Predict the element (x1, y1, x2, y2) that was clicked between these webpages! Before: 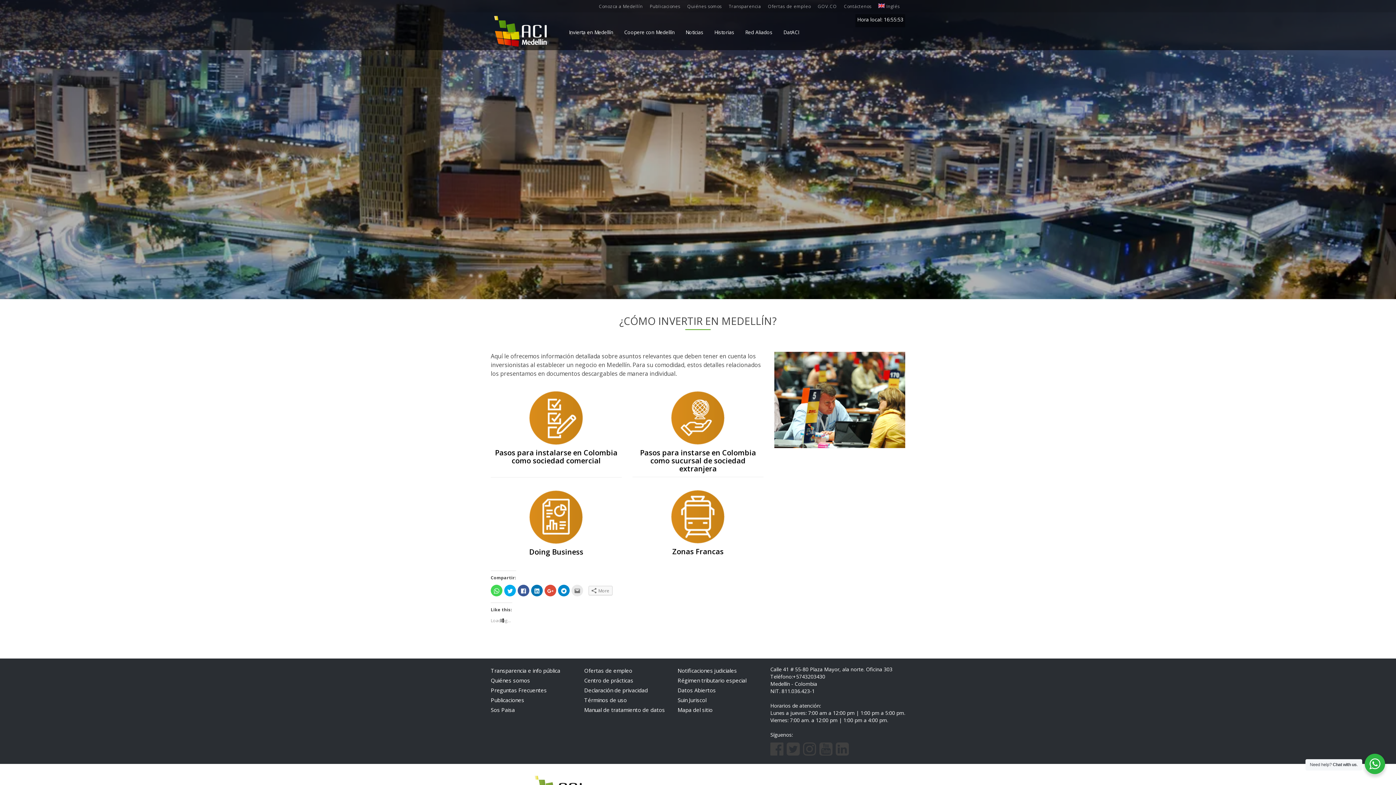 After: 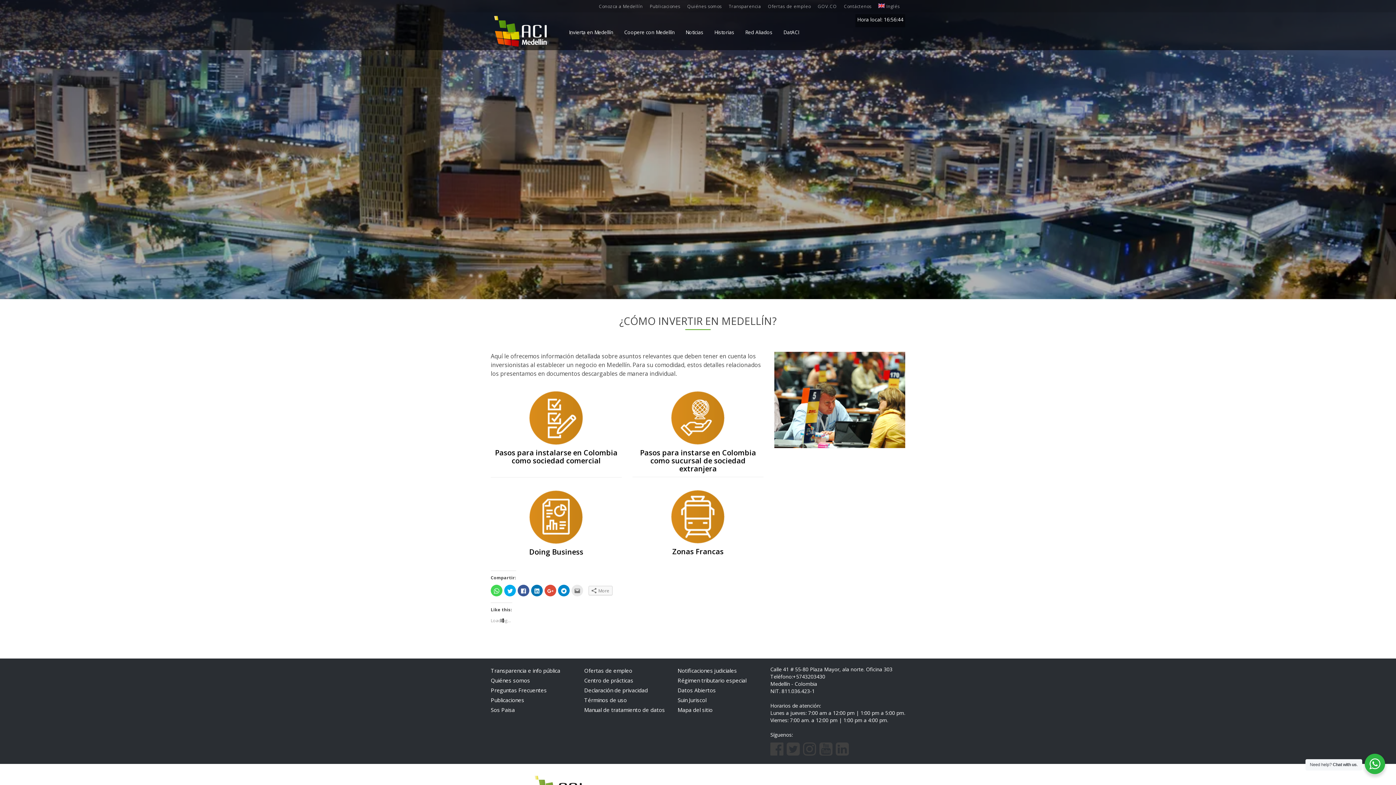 Action: label: Manual de tratamiento de datos bbox: (584, 706, 665, 713)